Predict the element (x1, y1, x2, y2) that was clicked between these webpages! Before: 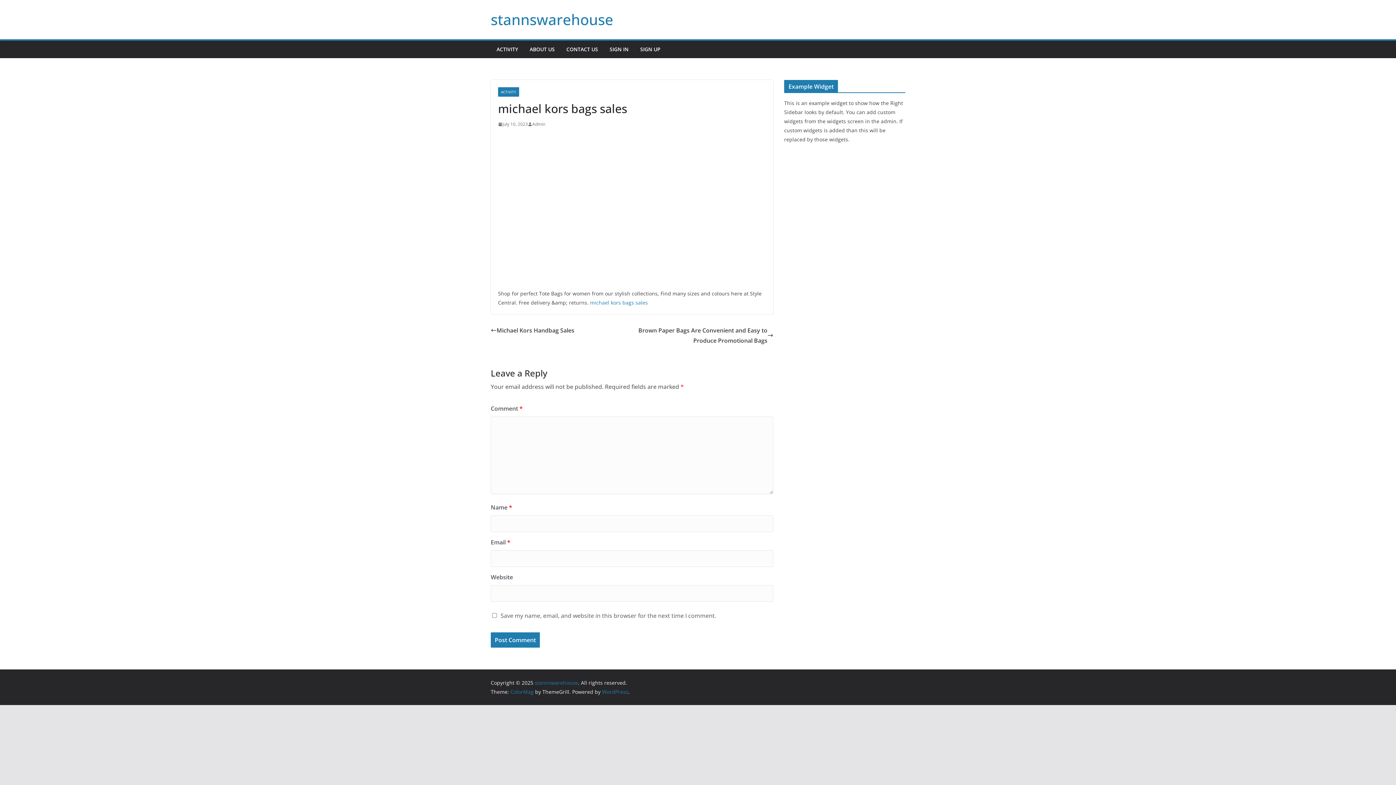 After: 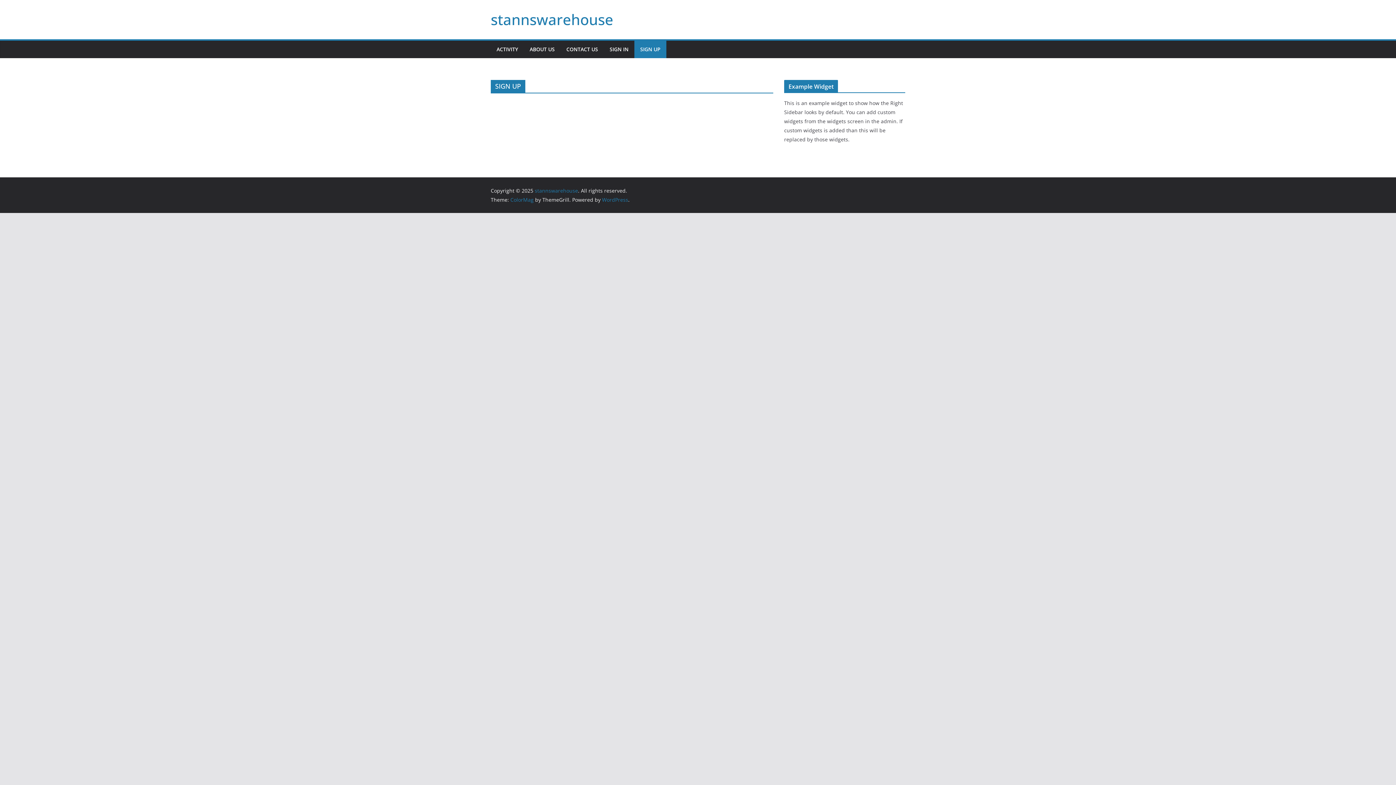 Action: bbox: (640, 44, 660, 54) label: SIGN UP